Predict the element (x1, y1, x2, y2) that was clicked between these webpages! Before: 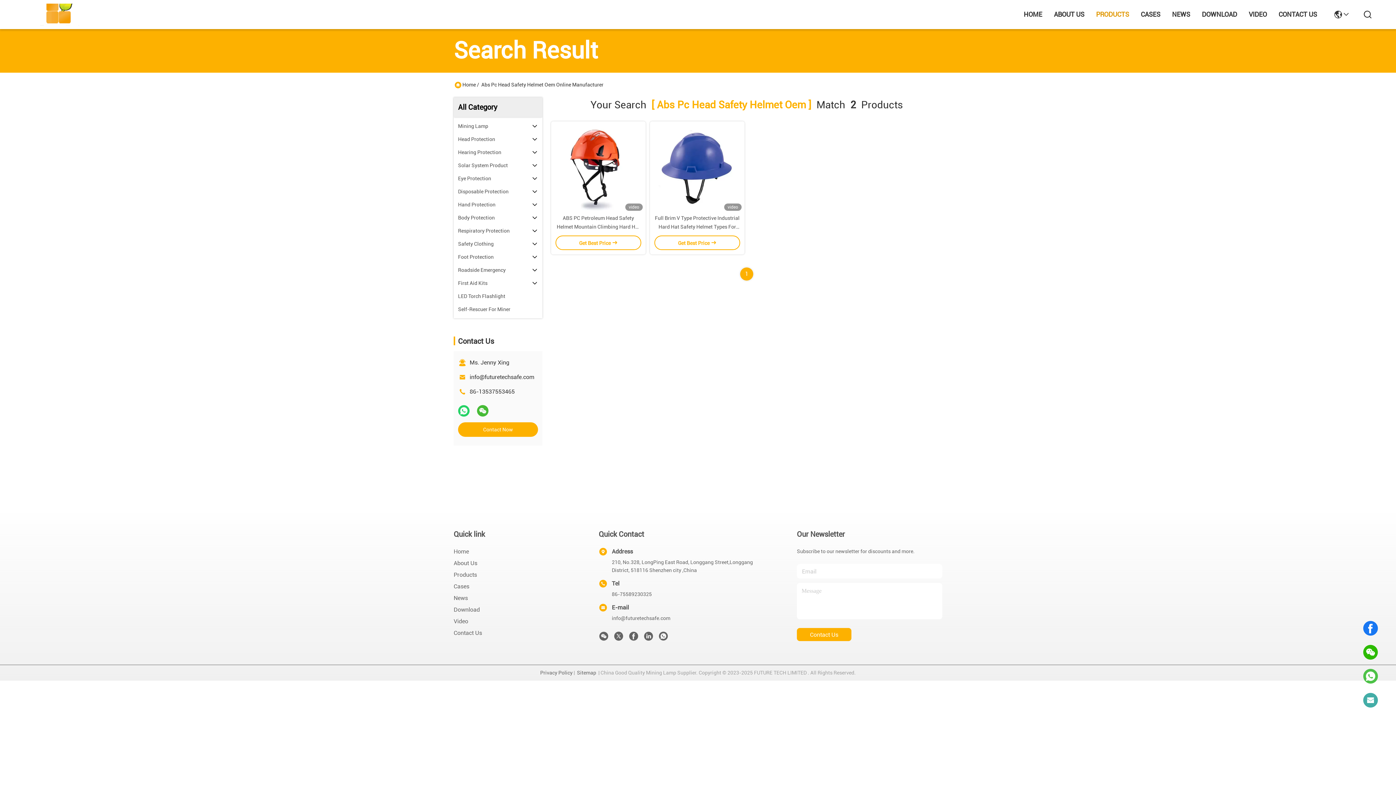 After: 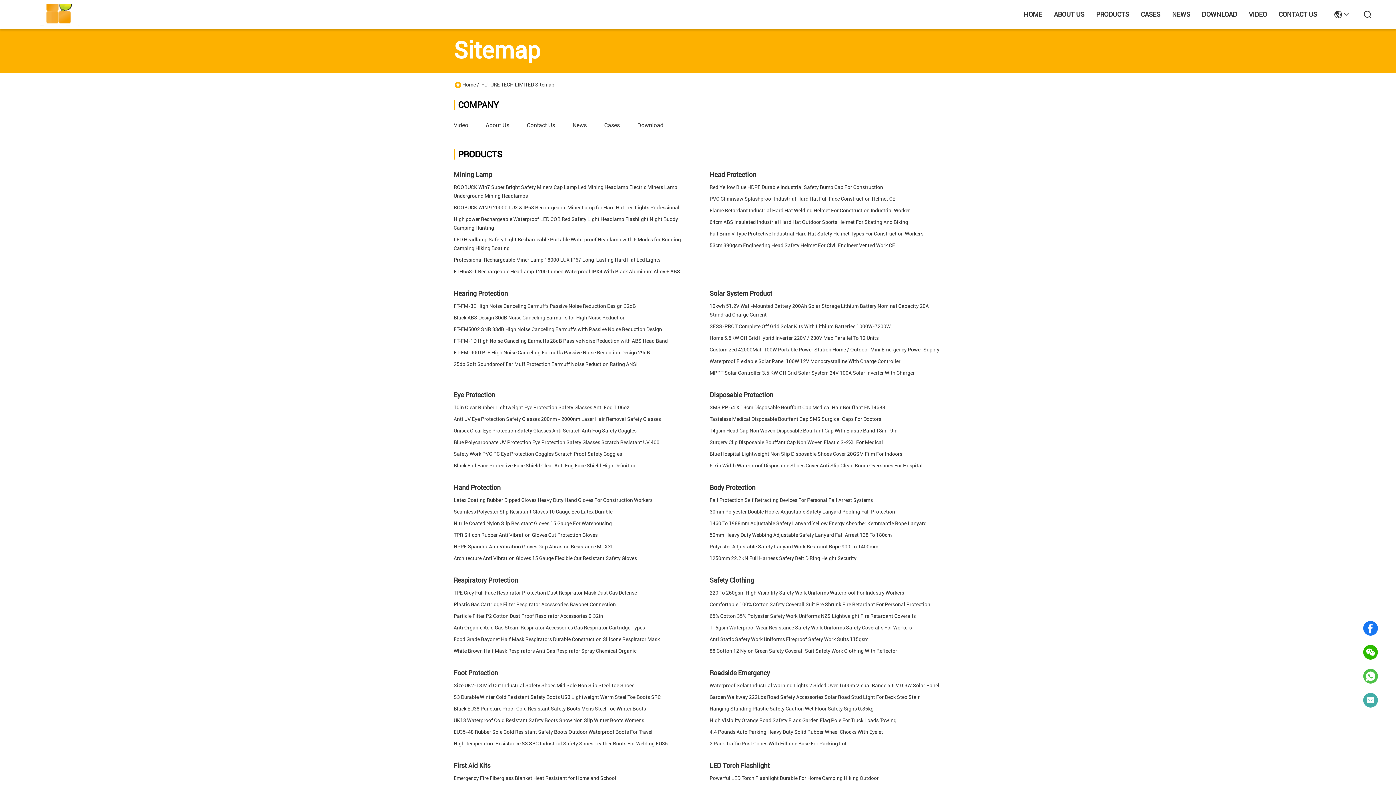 Action: bbox: (577, 670, 596, 676) label: Sitemap